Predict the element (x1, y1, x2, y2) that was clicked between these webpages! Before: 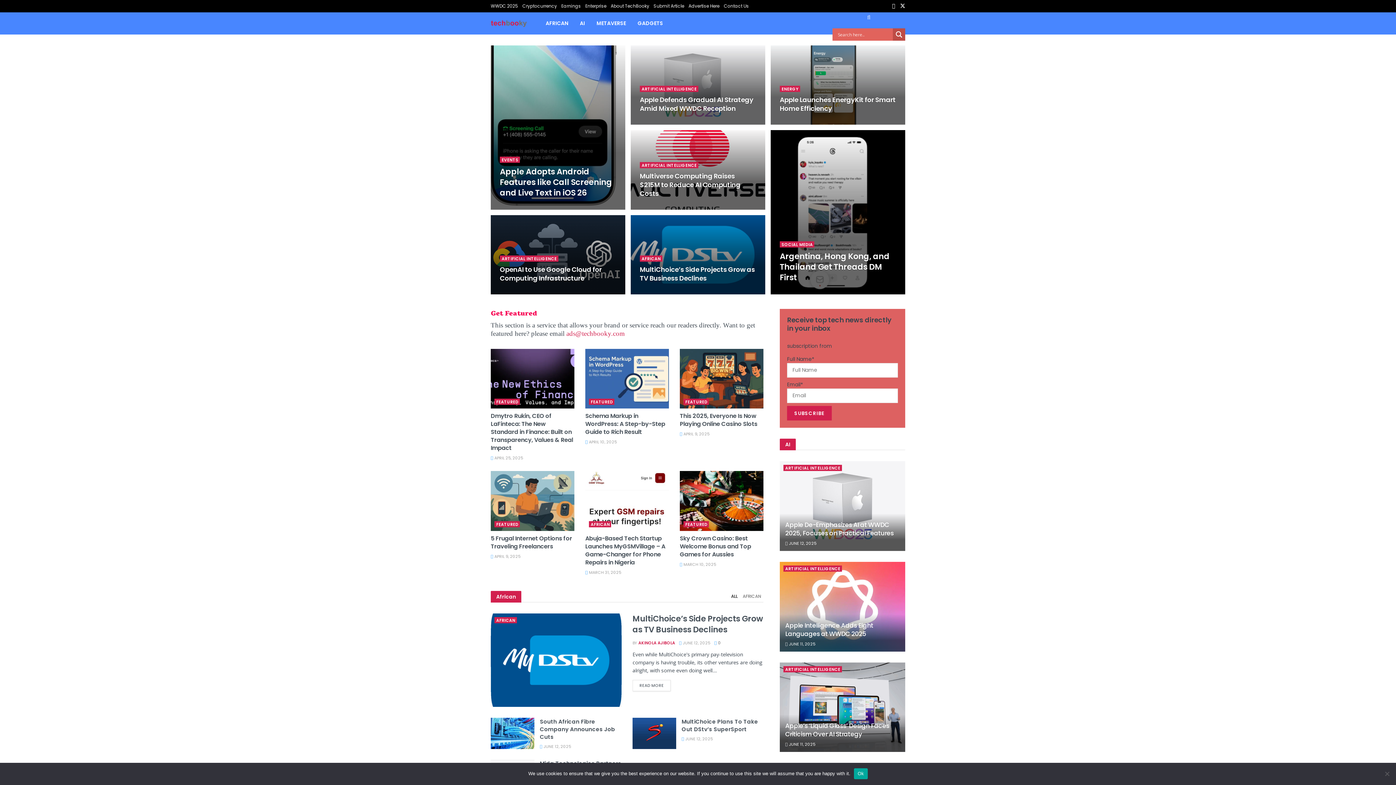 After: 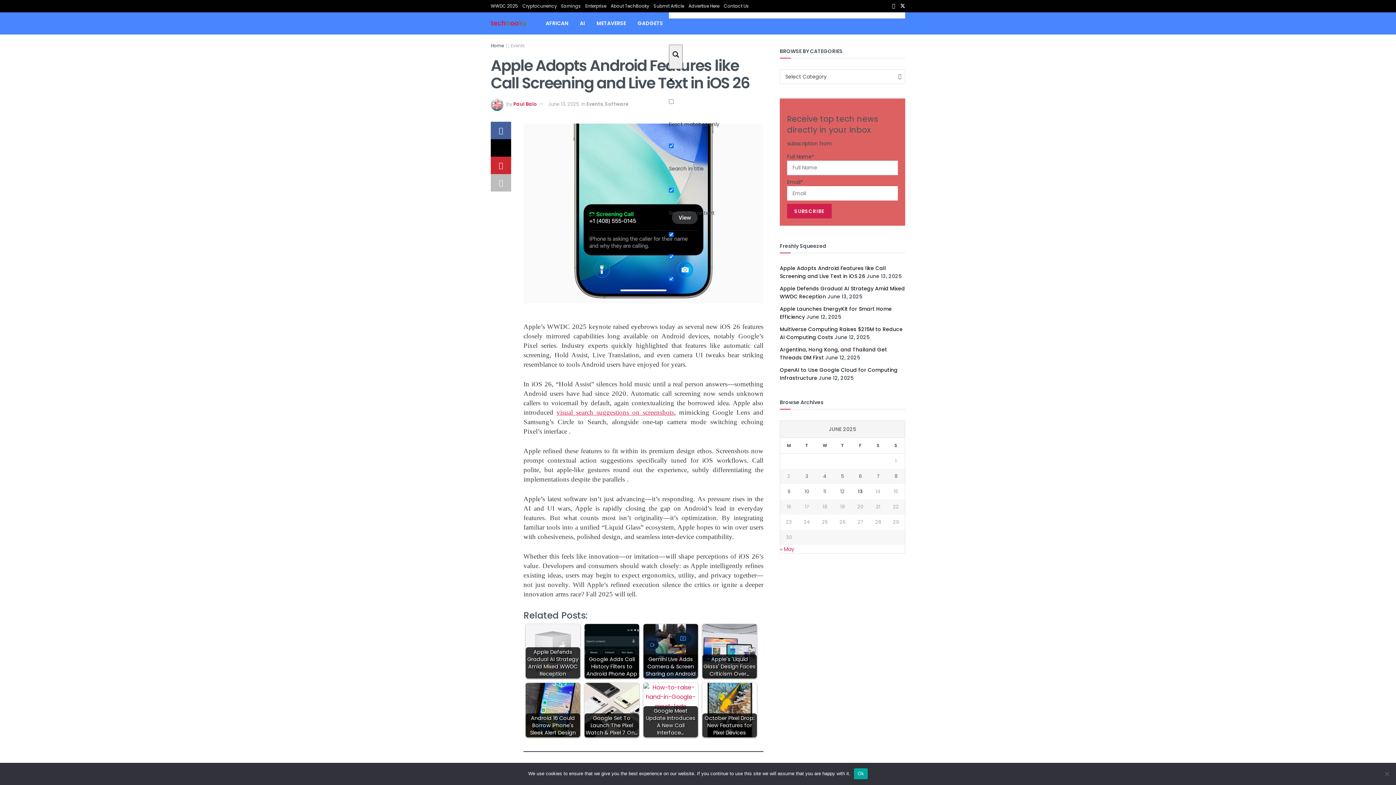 Action: bbox: (500, 166, 612, 198) label: Read article: Apple Adopts Android Features like Call Screening and Live Text in iOS 26